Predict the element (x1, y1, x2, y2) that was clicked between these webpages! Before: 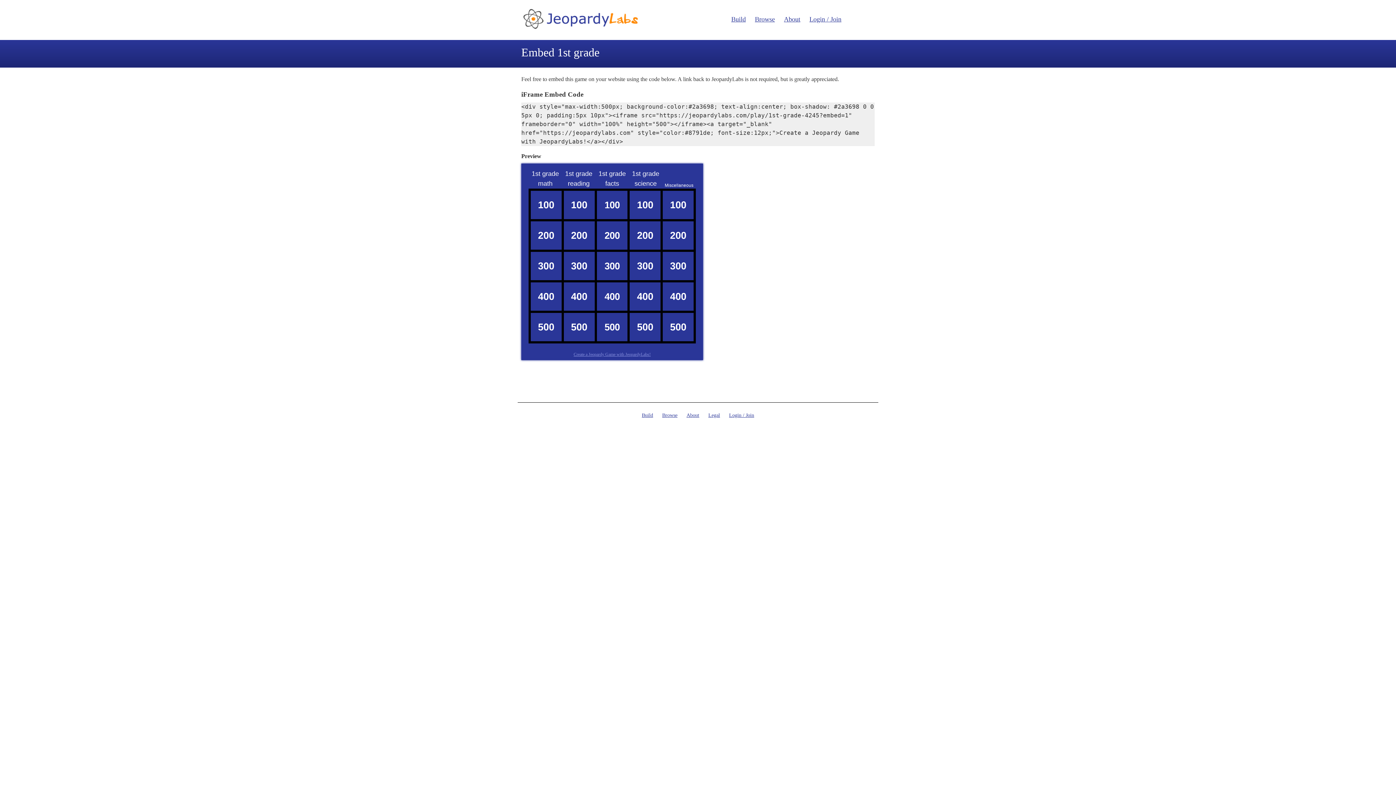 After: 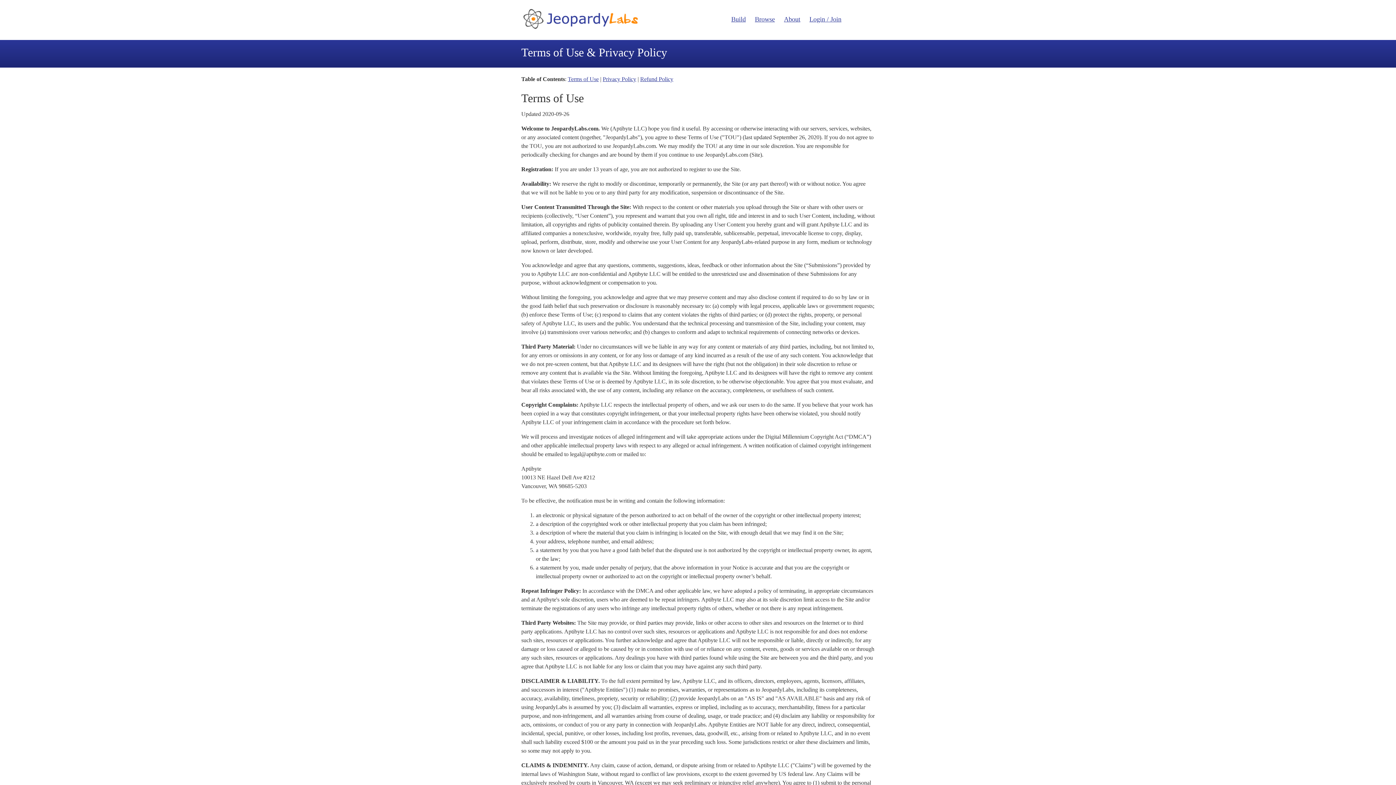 Action: bbox: (708, 412, 720, 418) label: Legal